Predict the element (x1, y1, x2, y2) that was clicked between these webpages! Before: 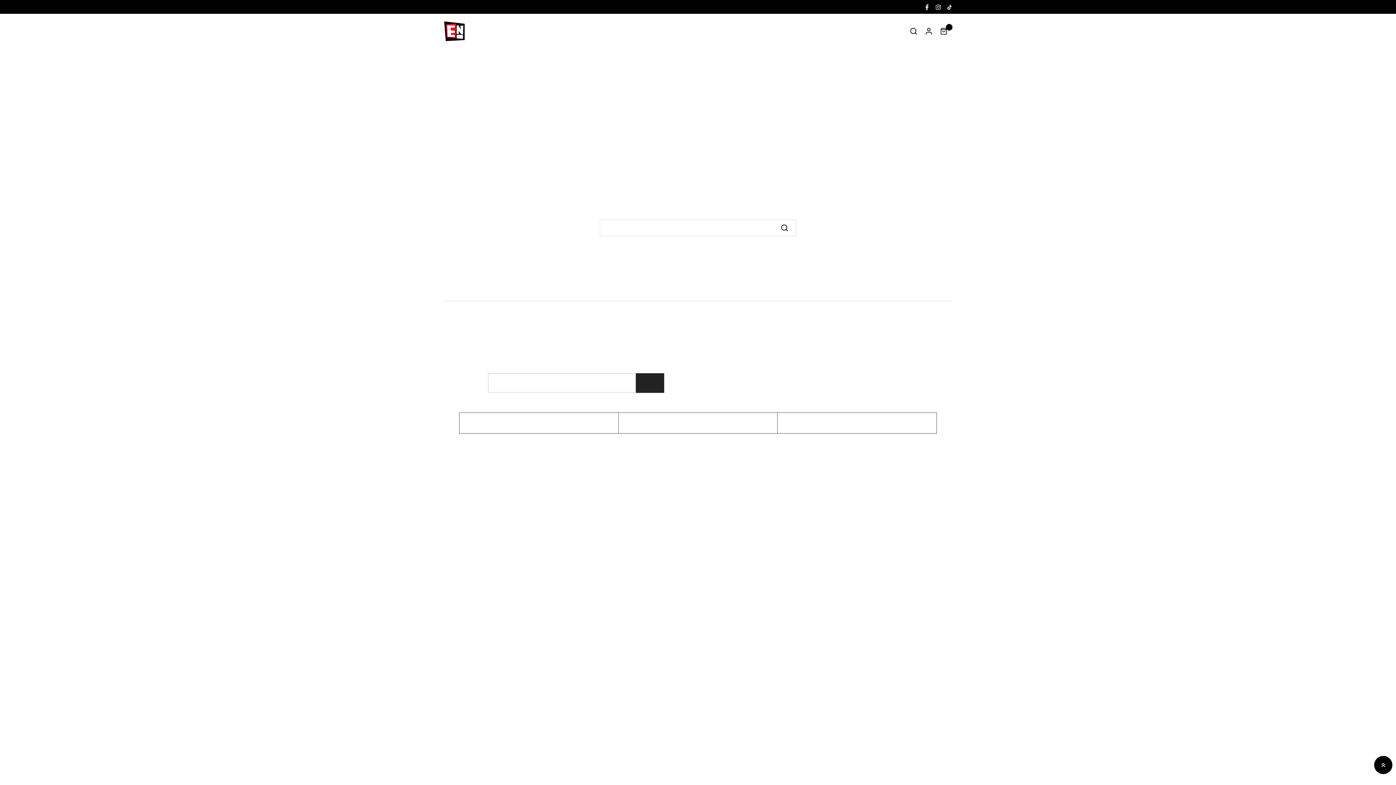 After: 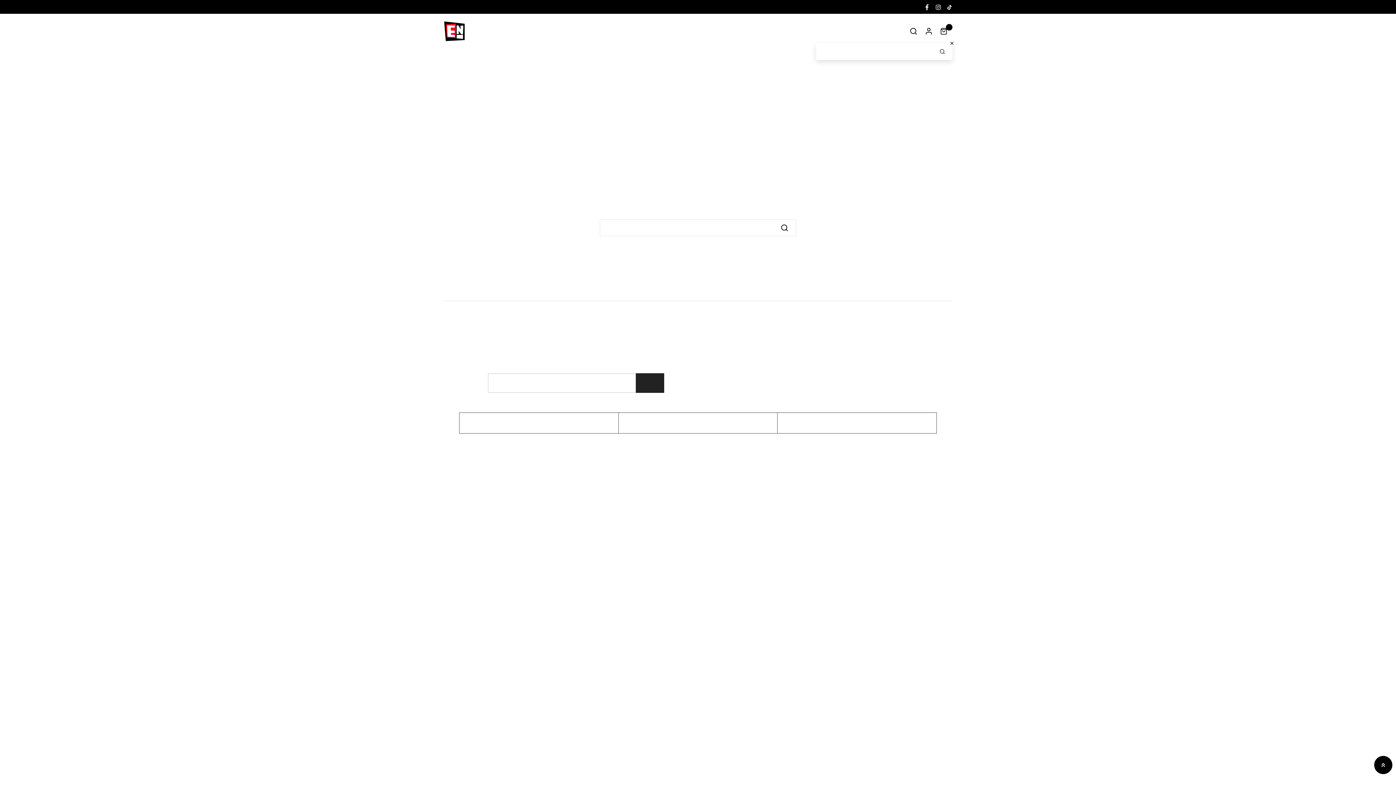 Action: bbox: (909, 26, 917, 35)